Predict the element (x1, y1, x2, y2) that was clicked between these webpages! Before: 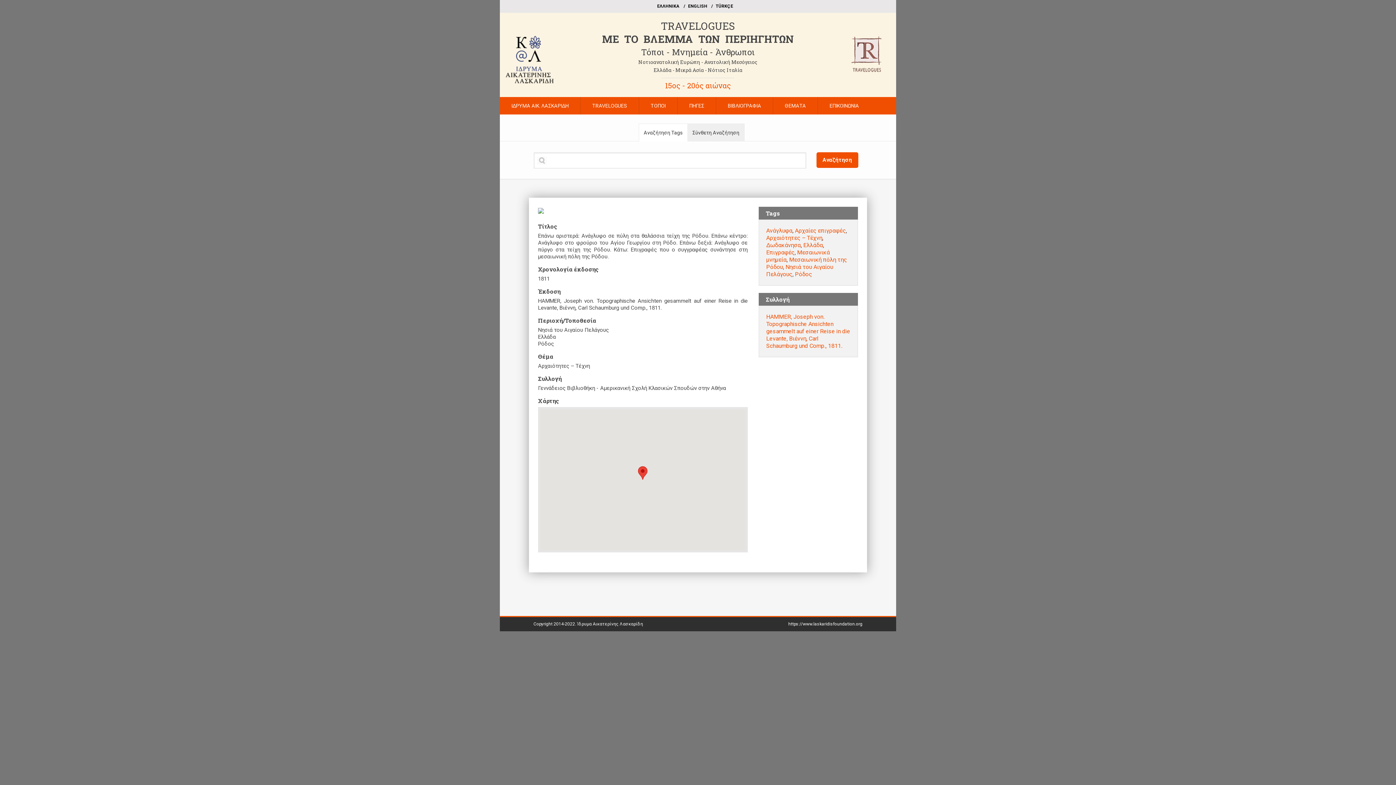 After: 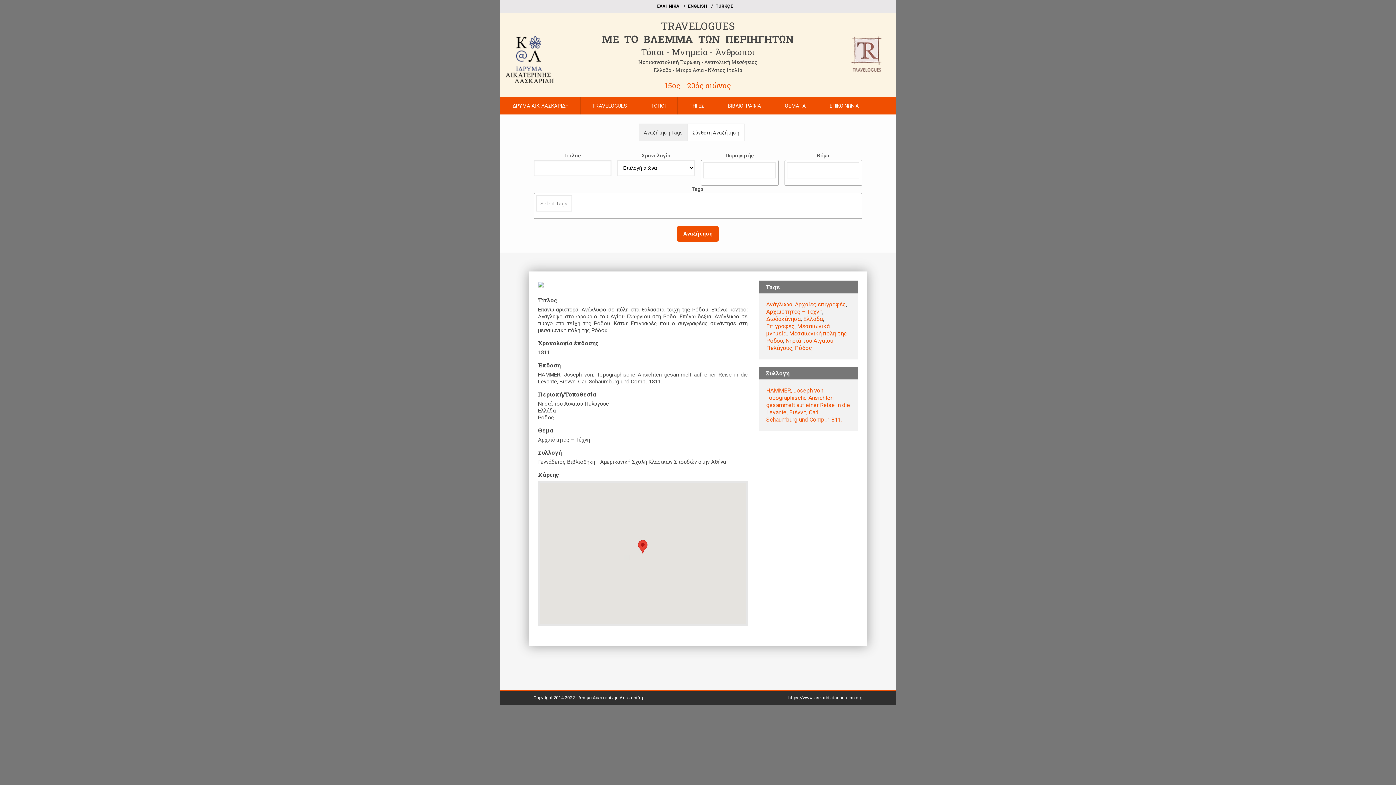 Action: bbox: (687, 124, 744, 141) label: Σύνθετη Αναζήτηση